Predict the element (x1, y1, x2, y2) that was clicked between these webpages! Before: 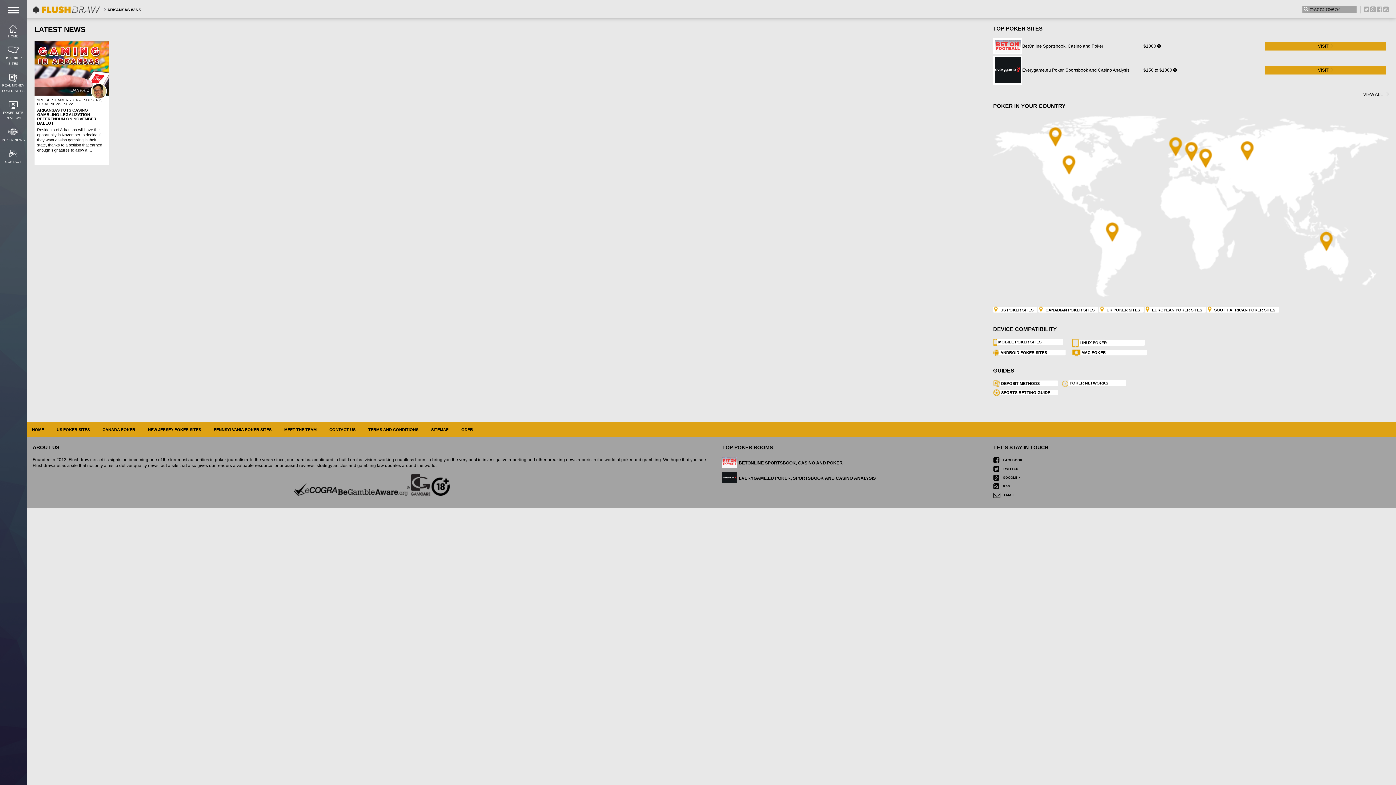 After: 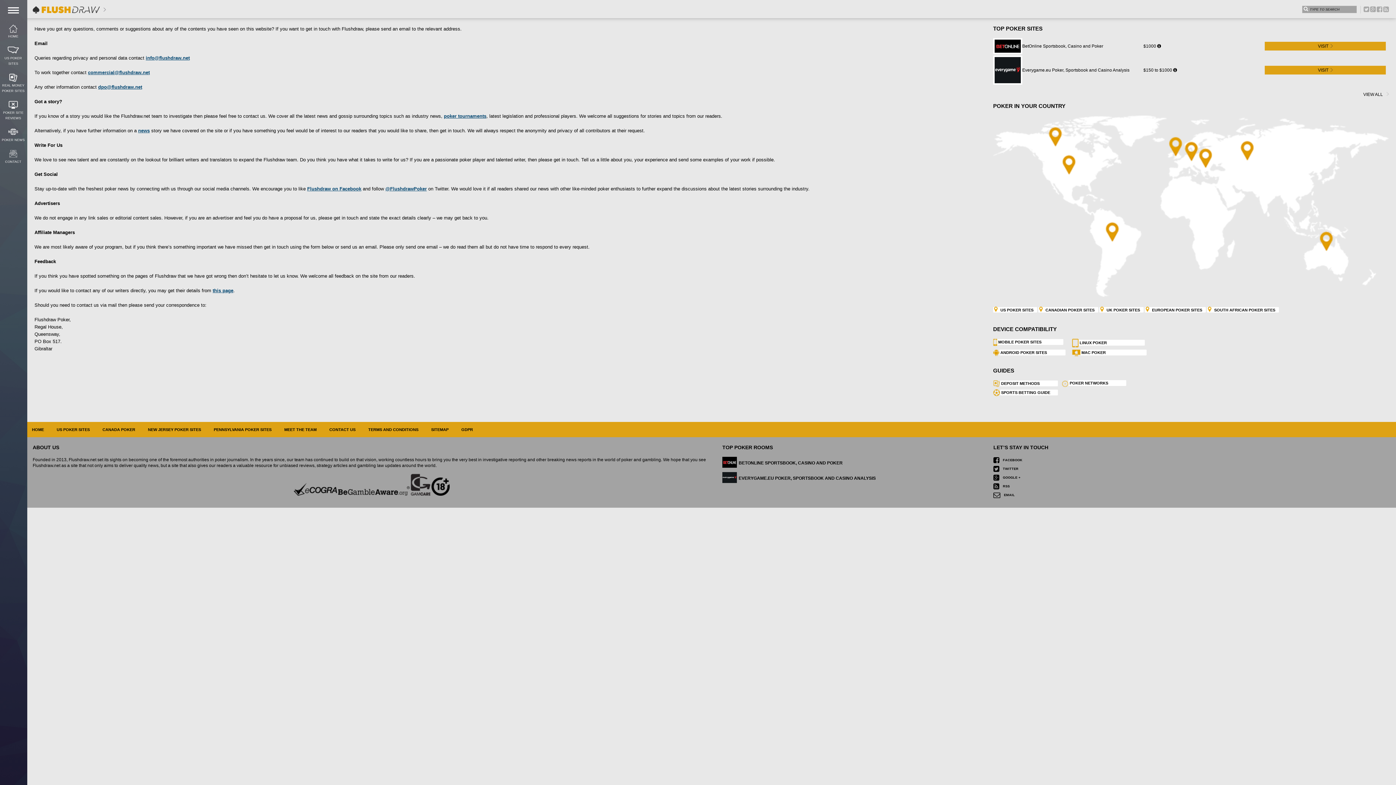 Action: label: CONTACT US bbox: (325, 425, 359, 433)